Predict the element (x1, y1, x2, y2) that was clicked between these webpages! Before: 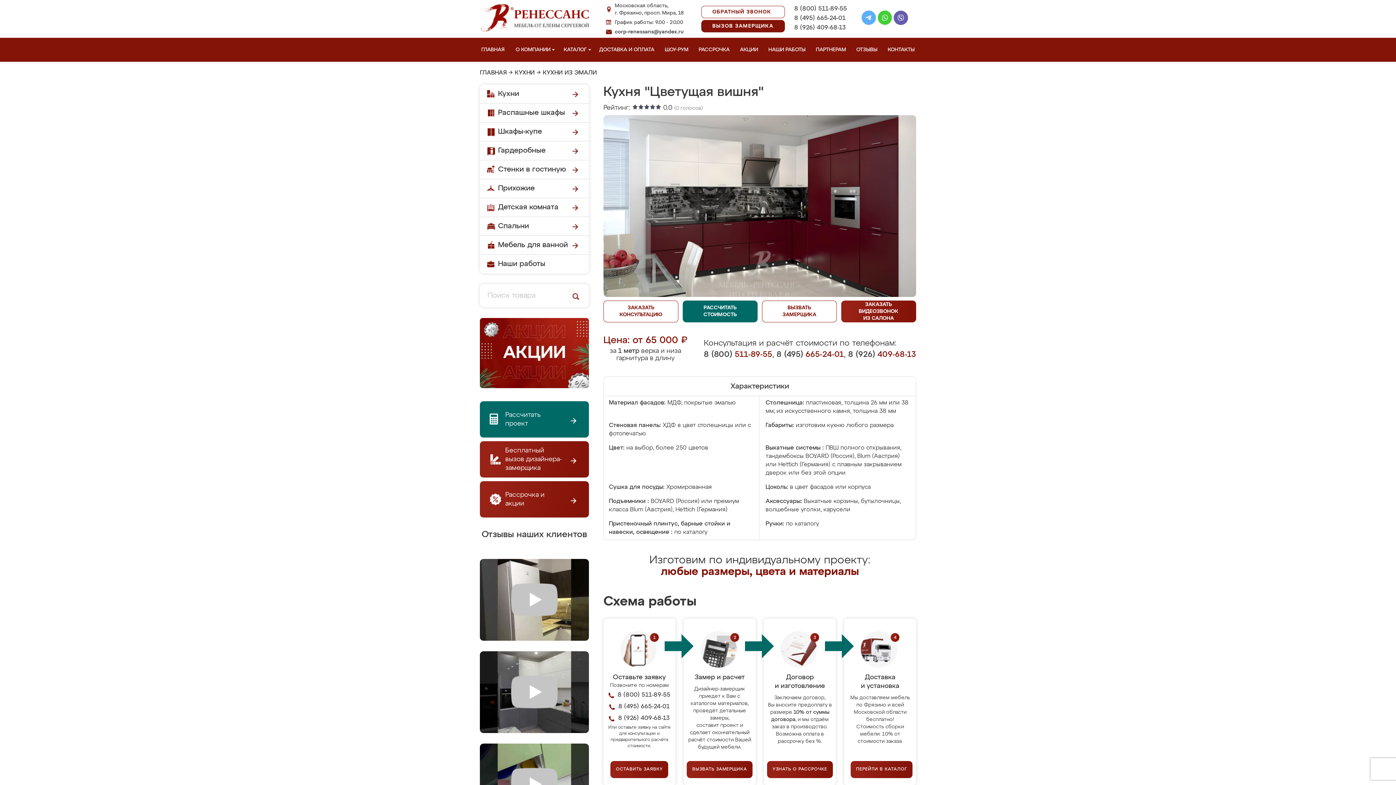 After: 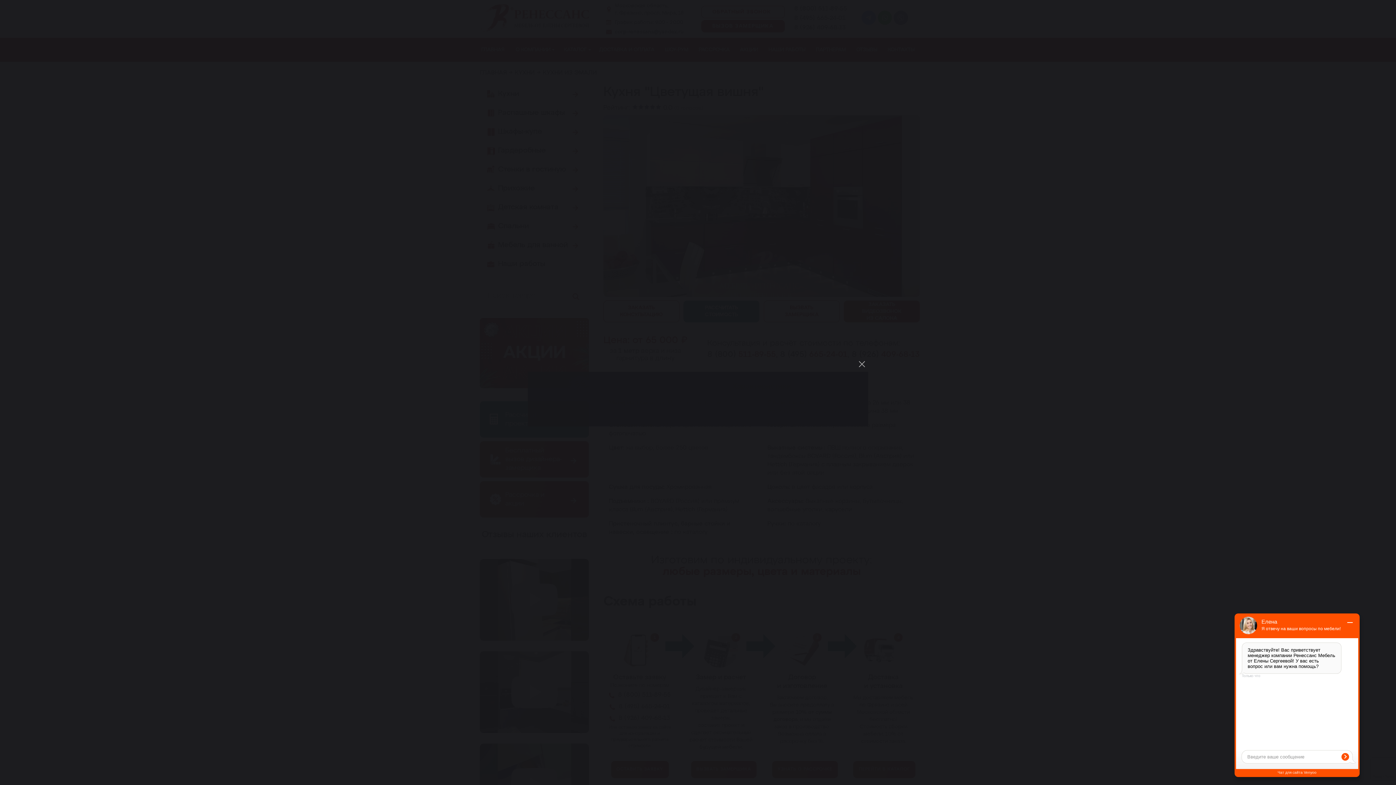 Action: bbox: (480, 651, 589, 733)